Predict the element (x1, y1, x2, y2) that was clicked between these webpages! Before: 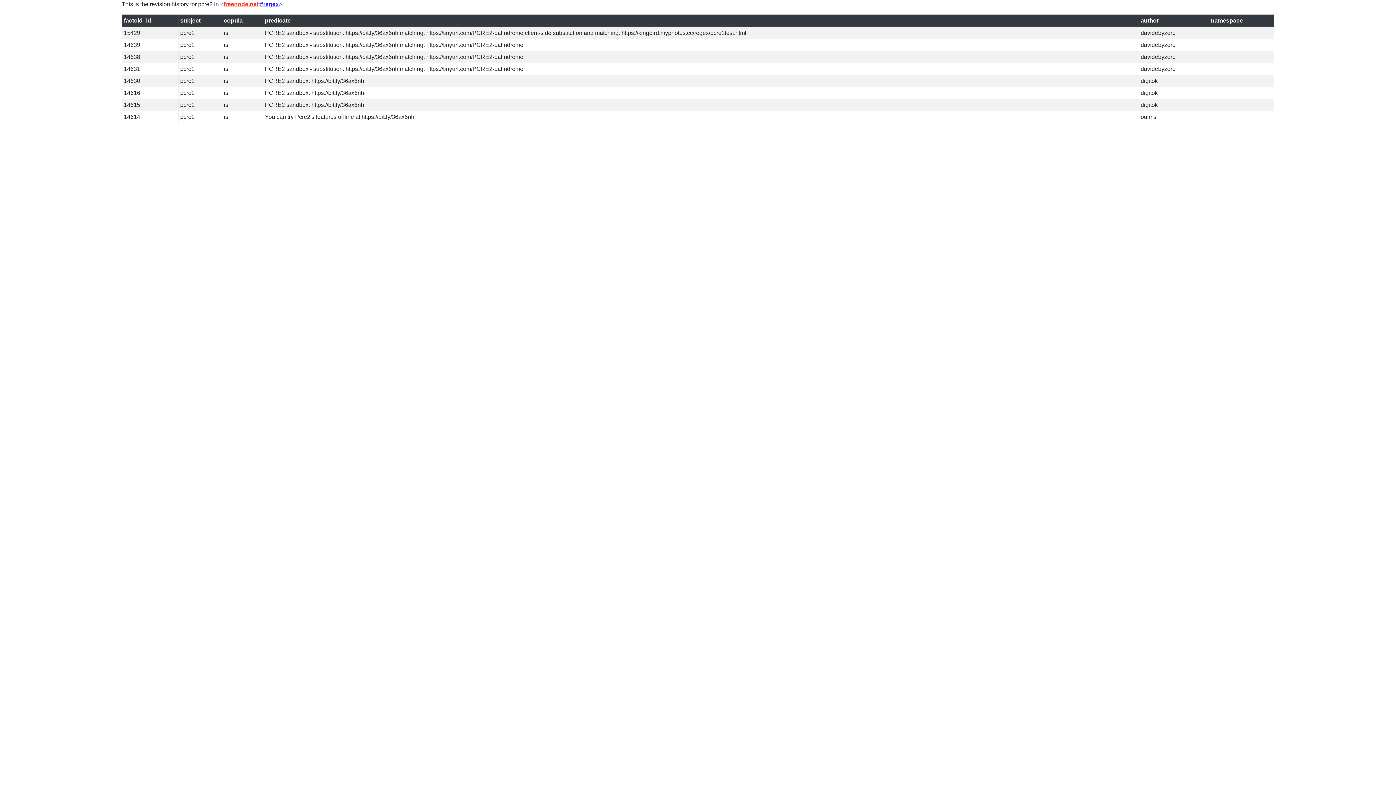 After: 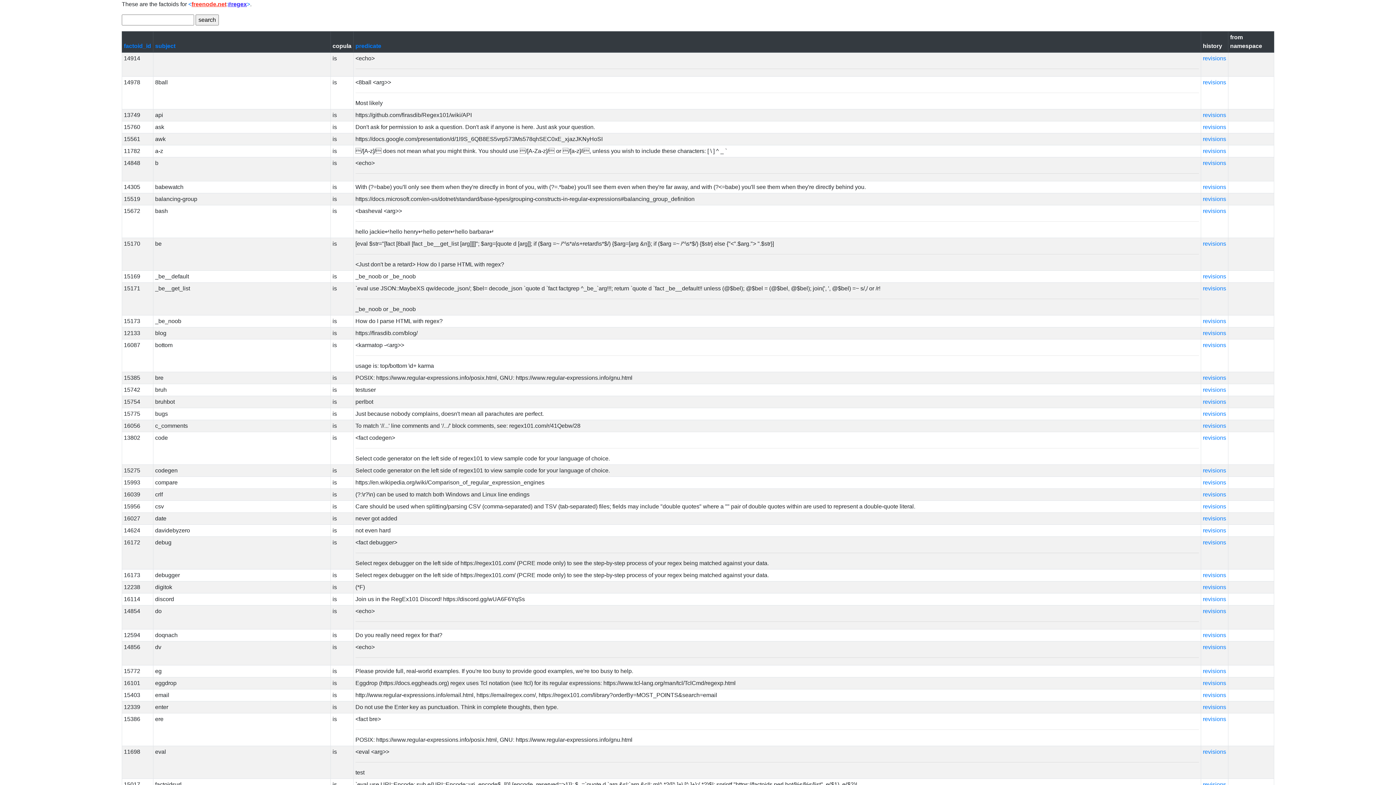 Action: bbox: (220, 1, 282, 7) label: <freenode.net:#regex>